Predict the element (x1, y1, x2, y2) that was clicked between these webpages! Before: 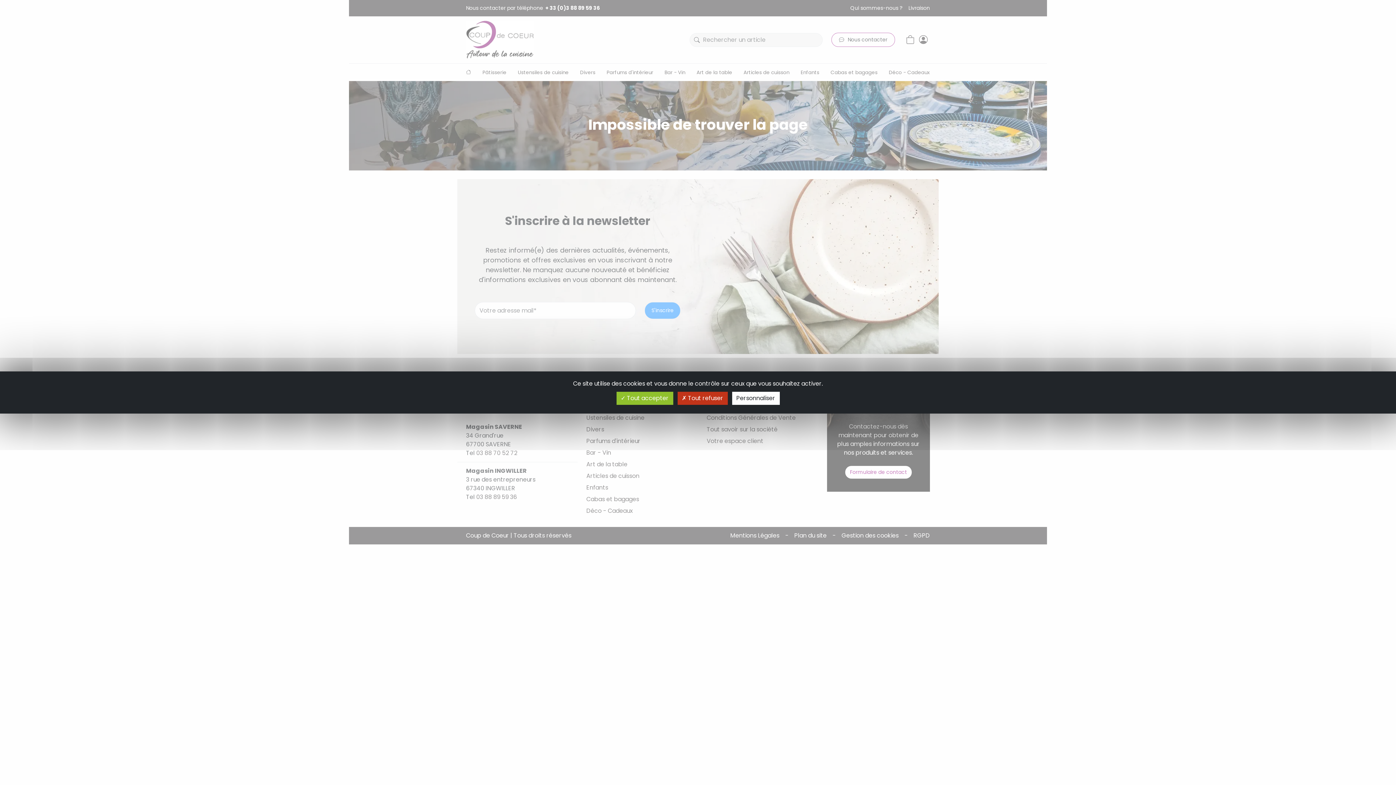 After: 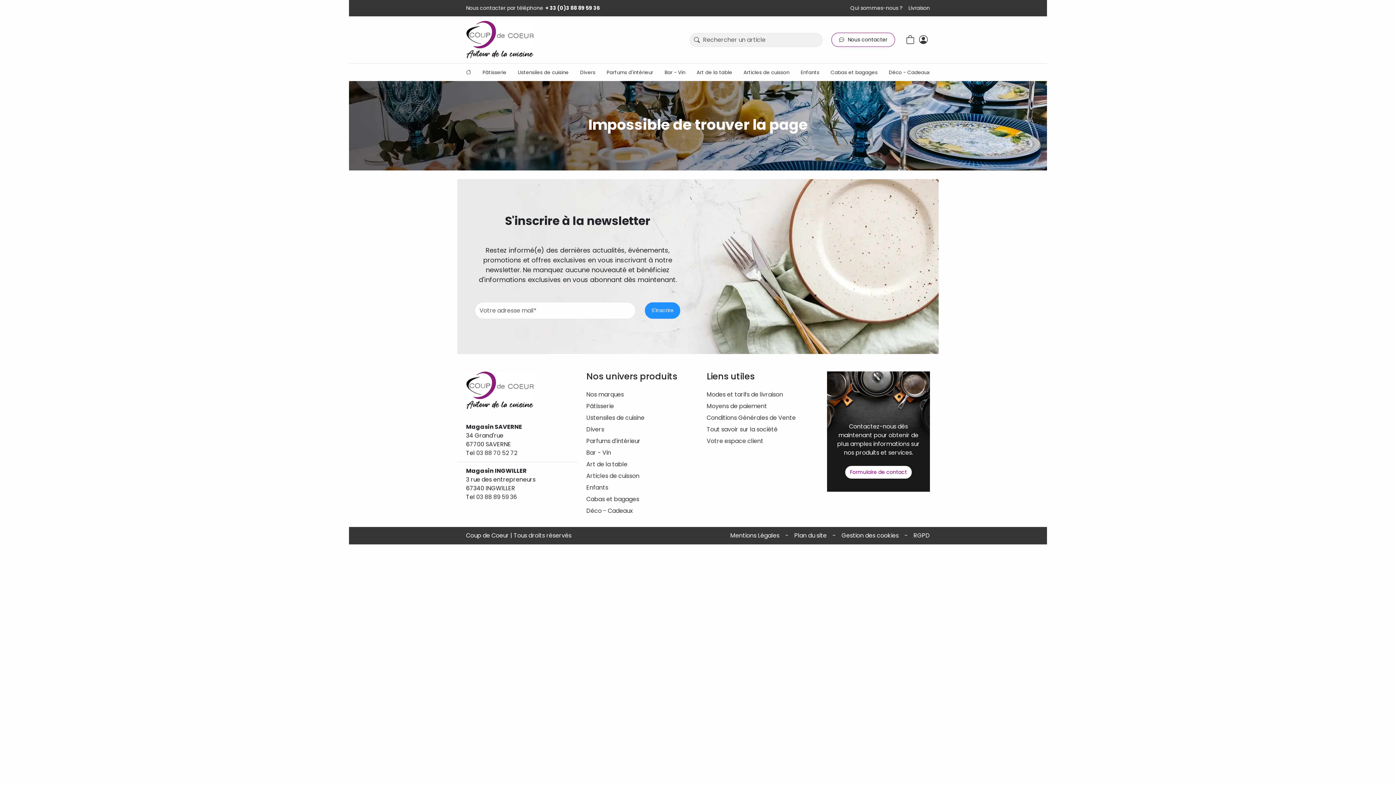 Action: bbox: (616, 392, 673, 405) label:  Tout accepter